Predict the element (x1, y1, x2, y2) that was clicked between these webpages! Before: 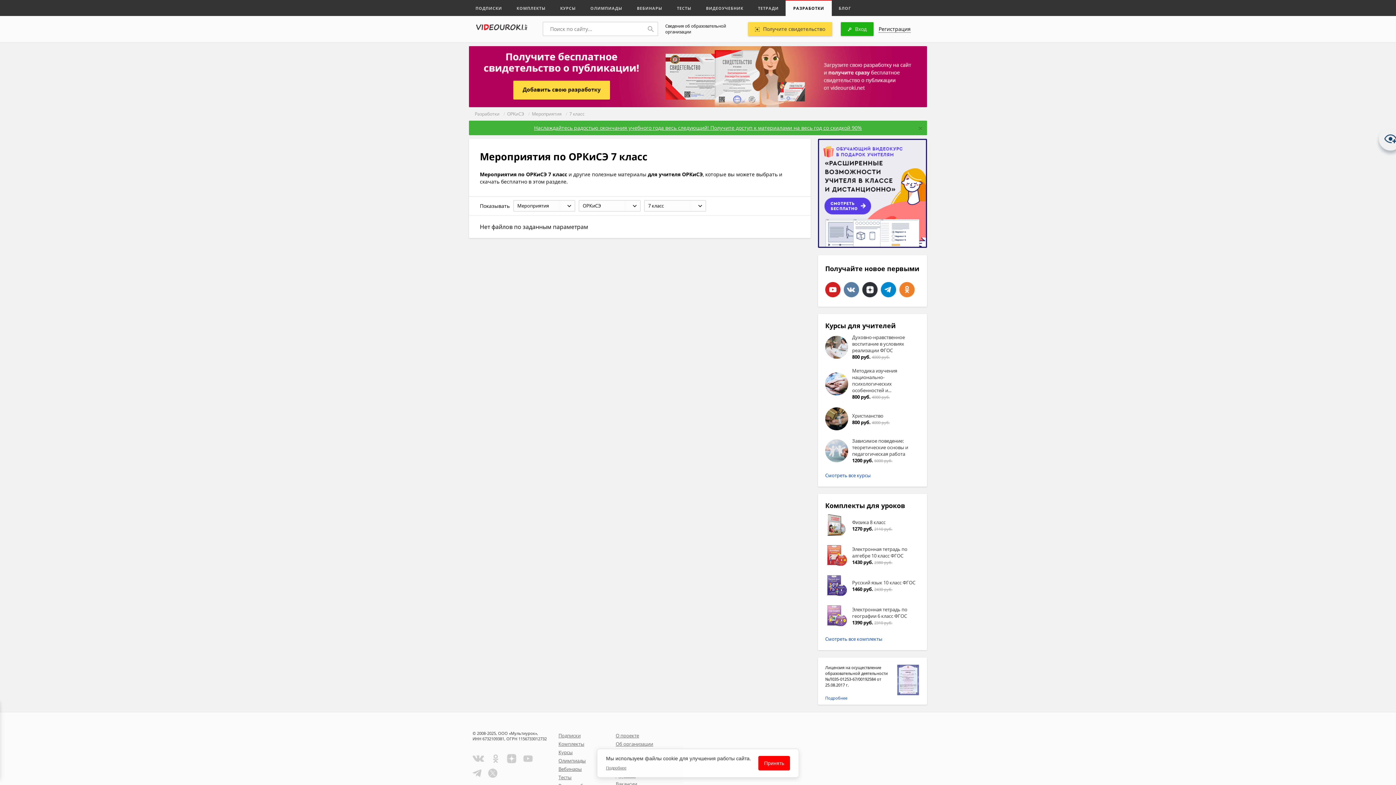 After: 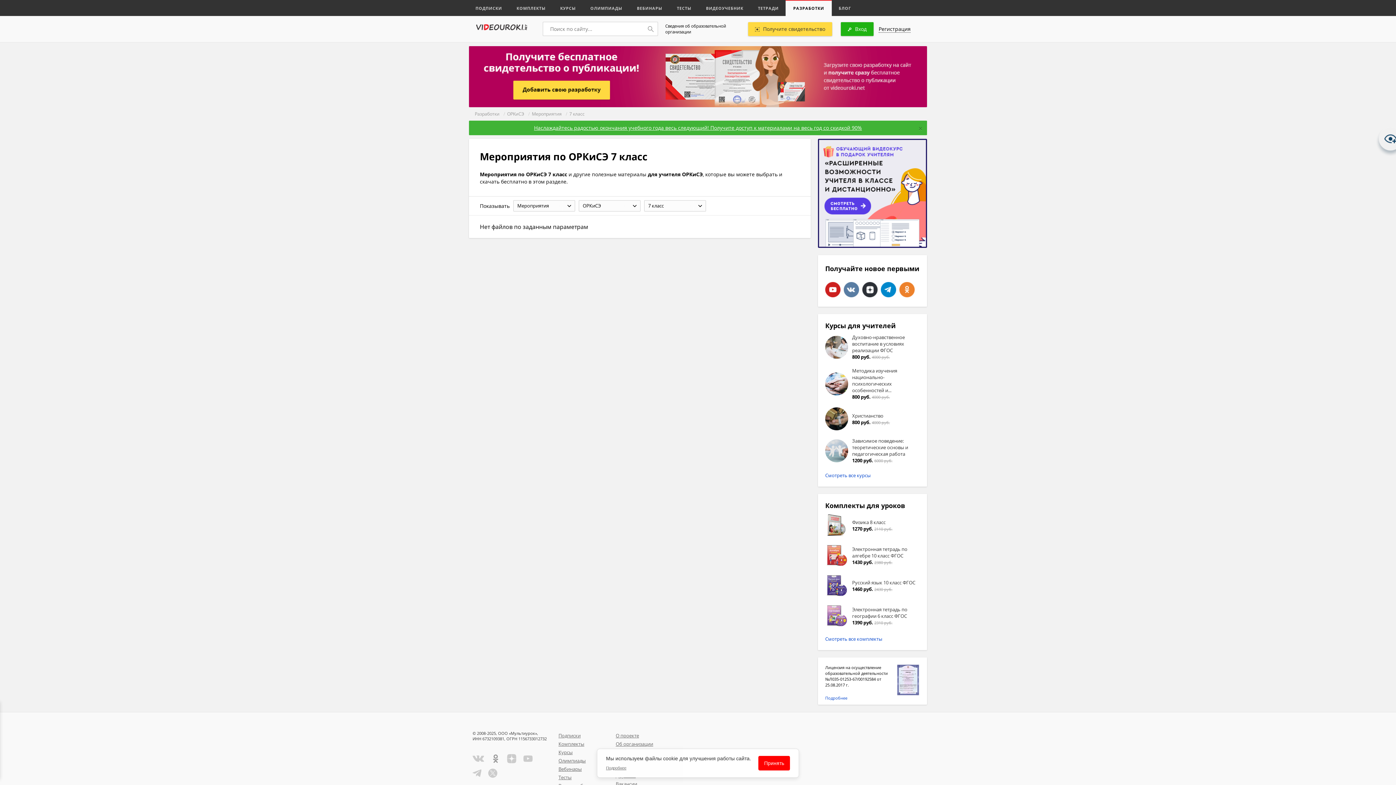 Action: bbox: (491, 754, 500, 765)